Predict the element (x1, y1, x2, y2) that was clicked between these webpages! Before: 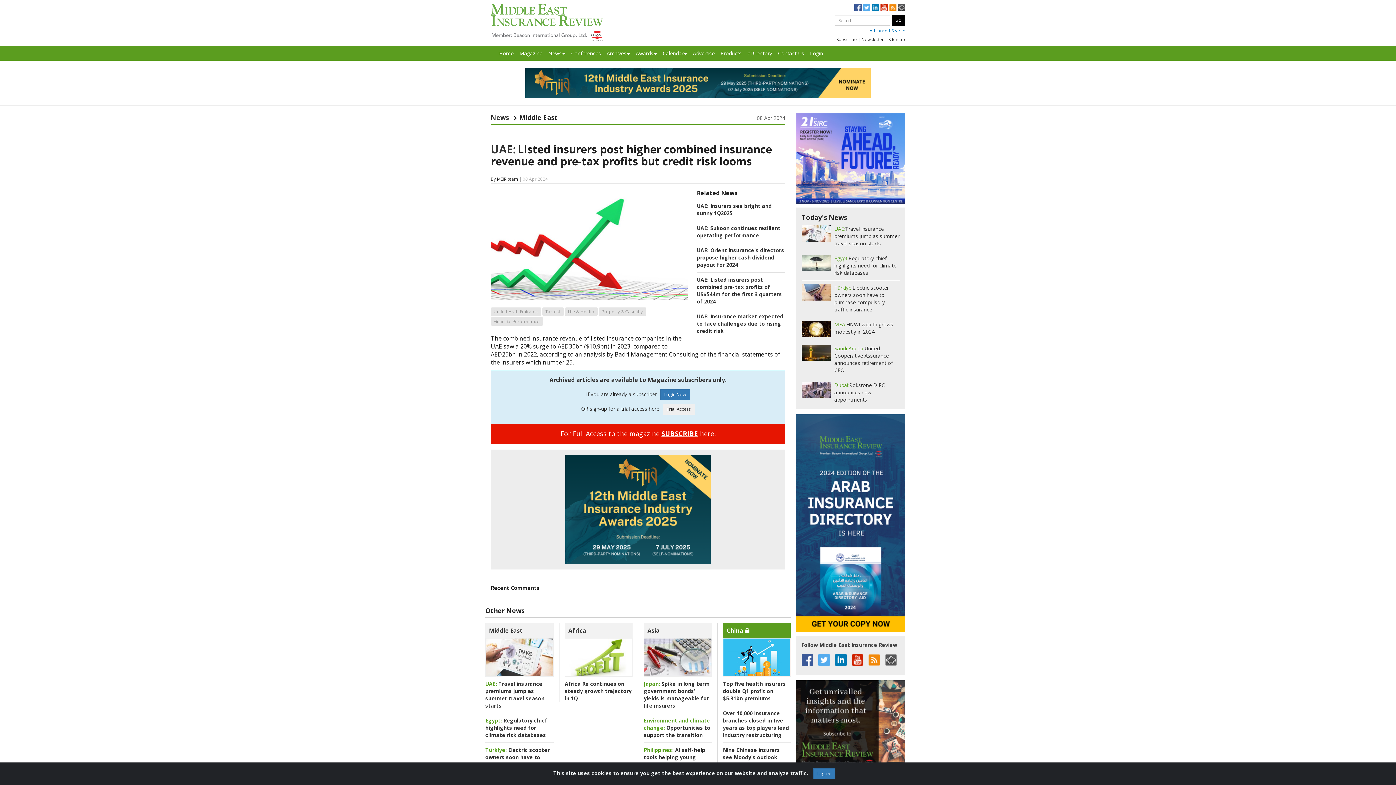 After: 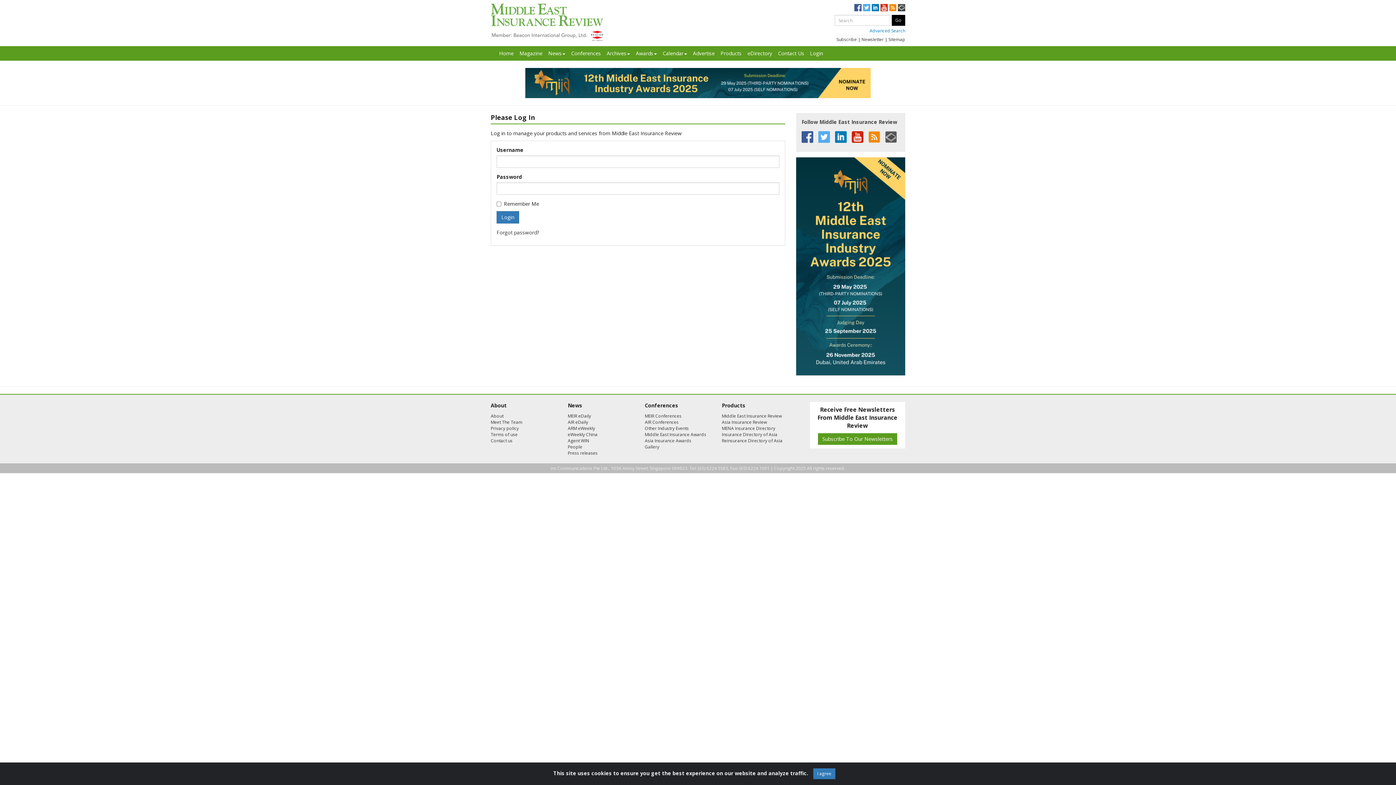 Action: bbox: (807, 46, 826, 60) label: Login